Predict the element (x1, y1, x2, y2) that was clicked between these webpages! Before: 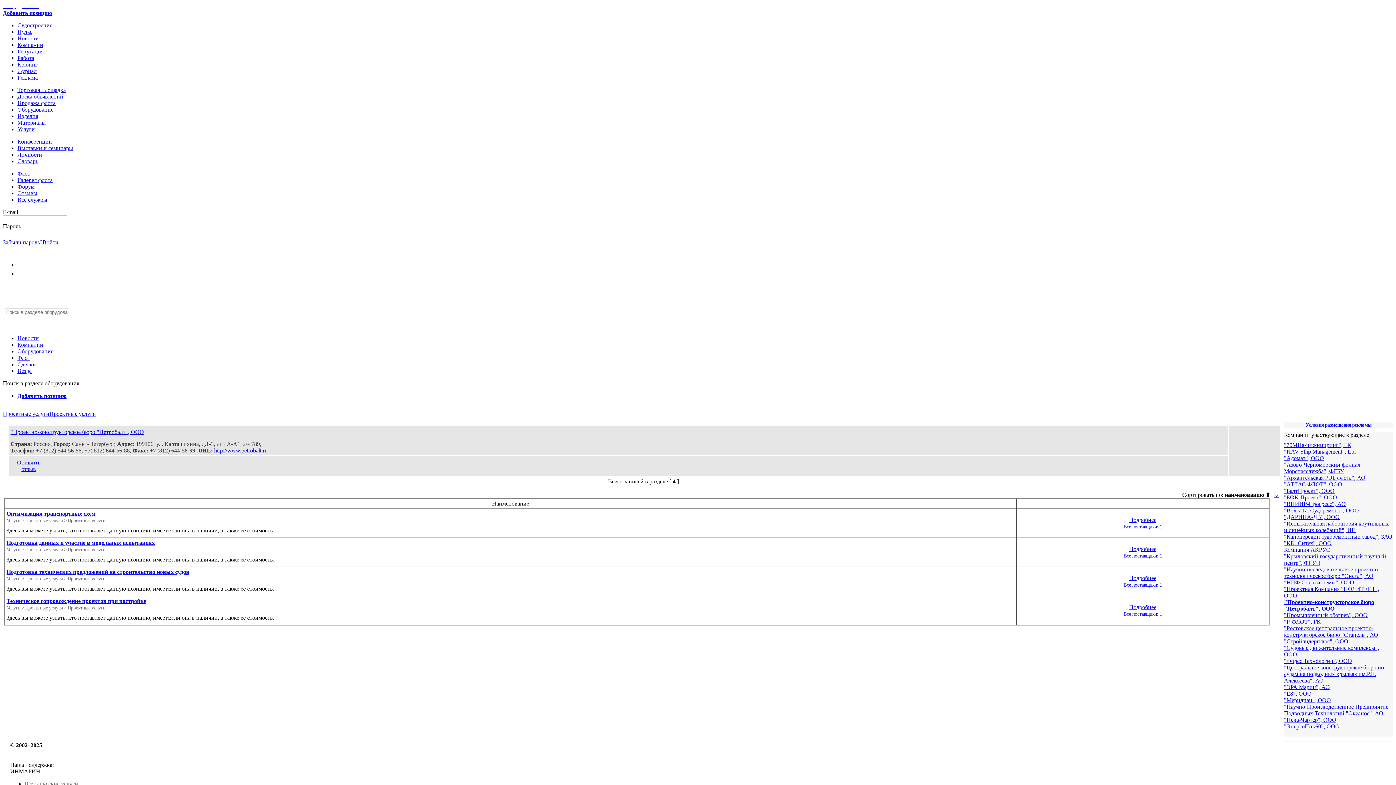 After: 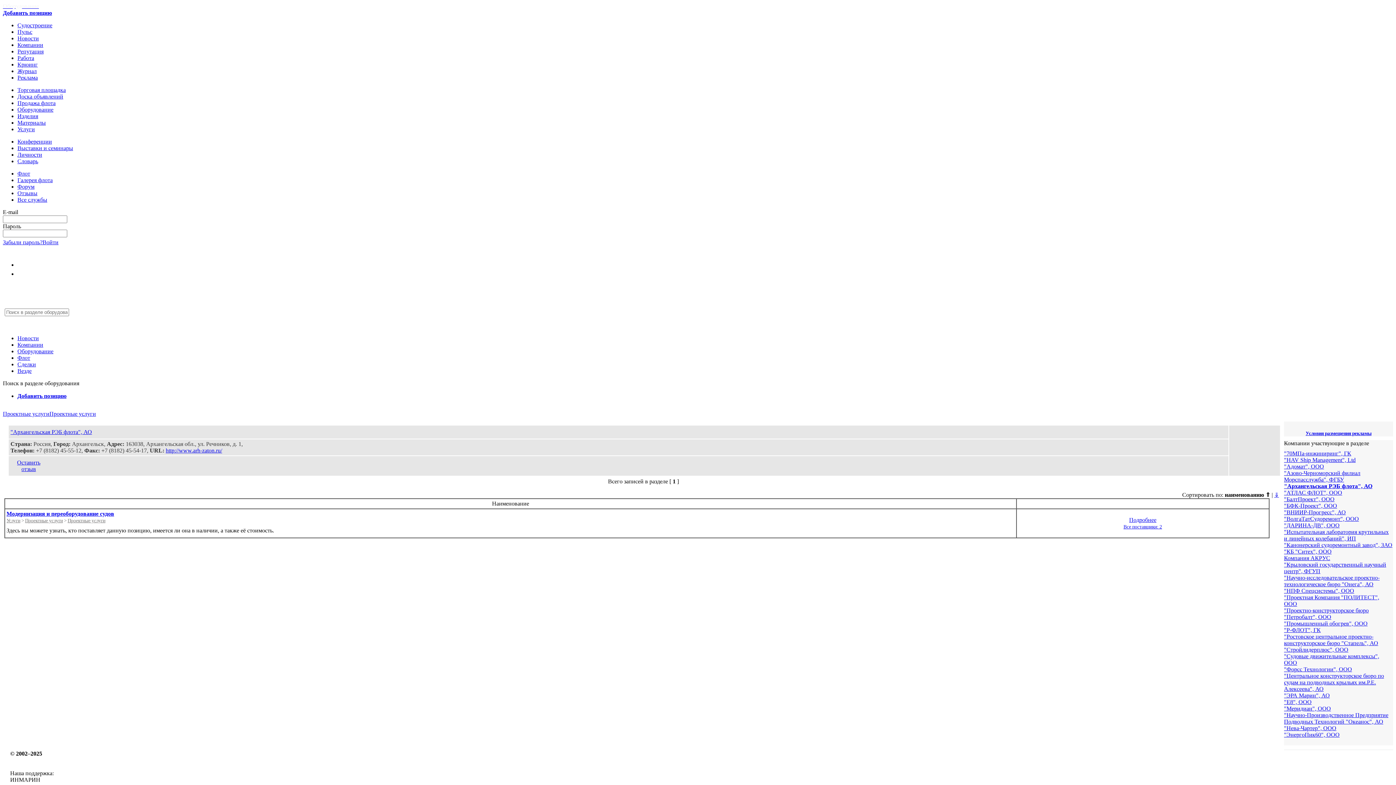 Action: label: "Архангельская РЭБ флота", АО bbox: (1284, 474, 1365, 481)